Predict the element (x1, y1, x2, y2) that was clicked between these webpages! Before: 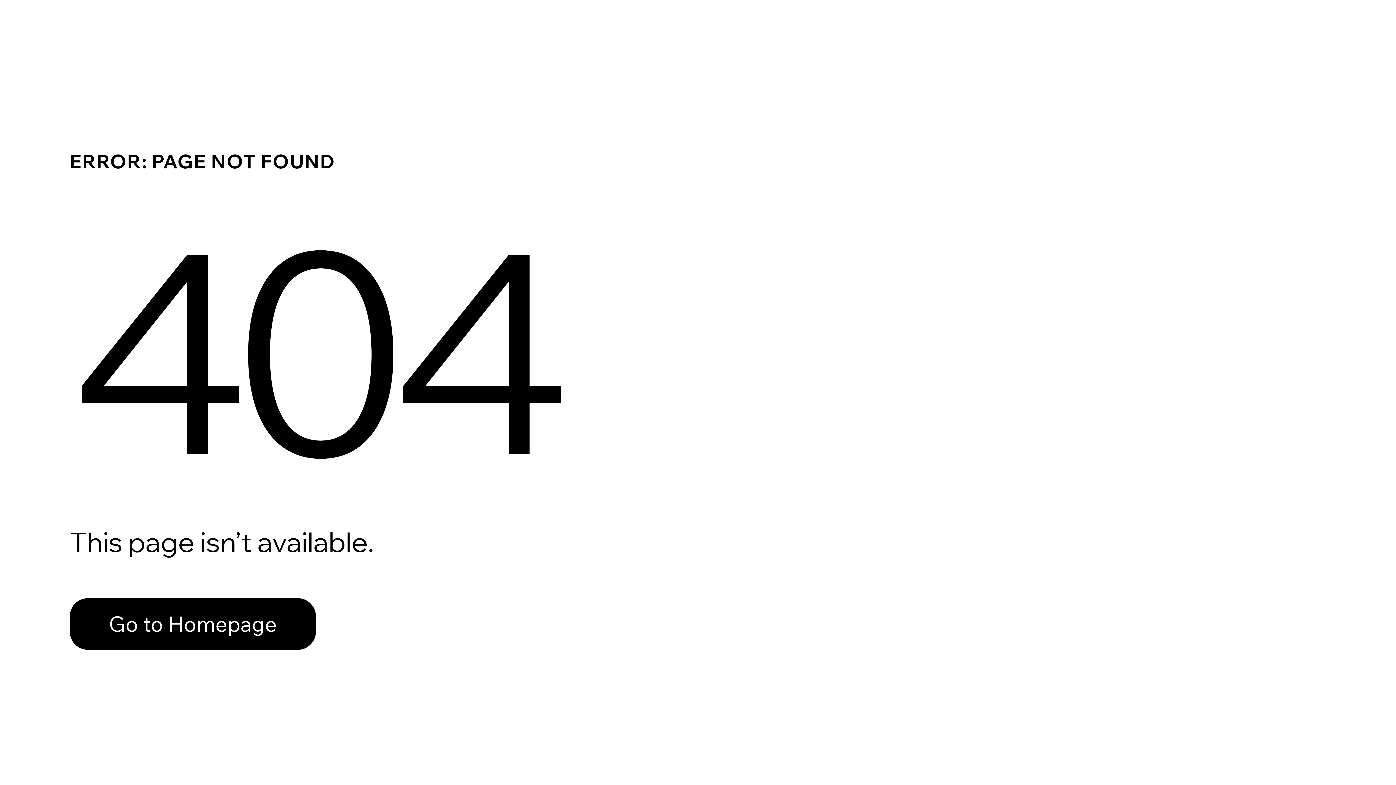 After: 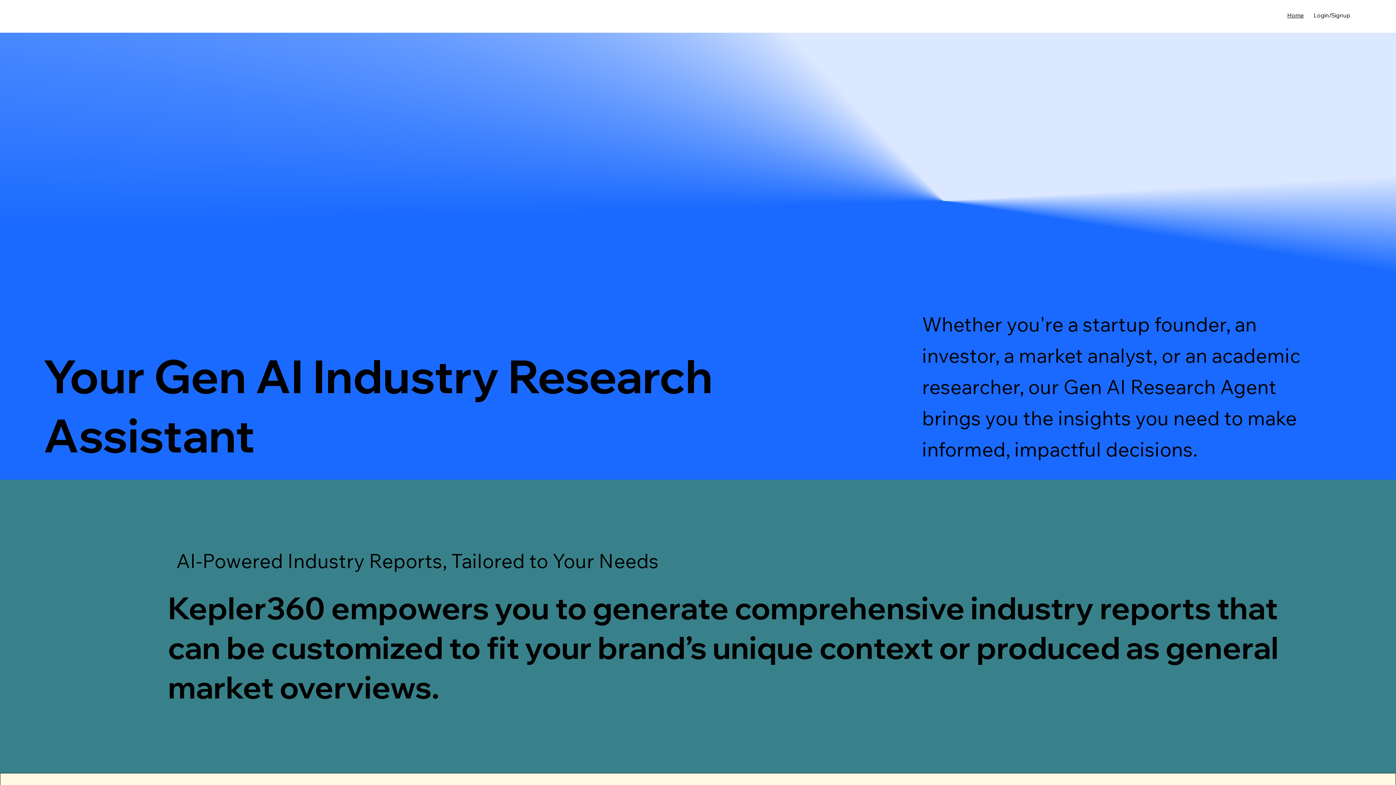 Action: label: Go to Homepage bbox: (69, 598, 316, 650)